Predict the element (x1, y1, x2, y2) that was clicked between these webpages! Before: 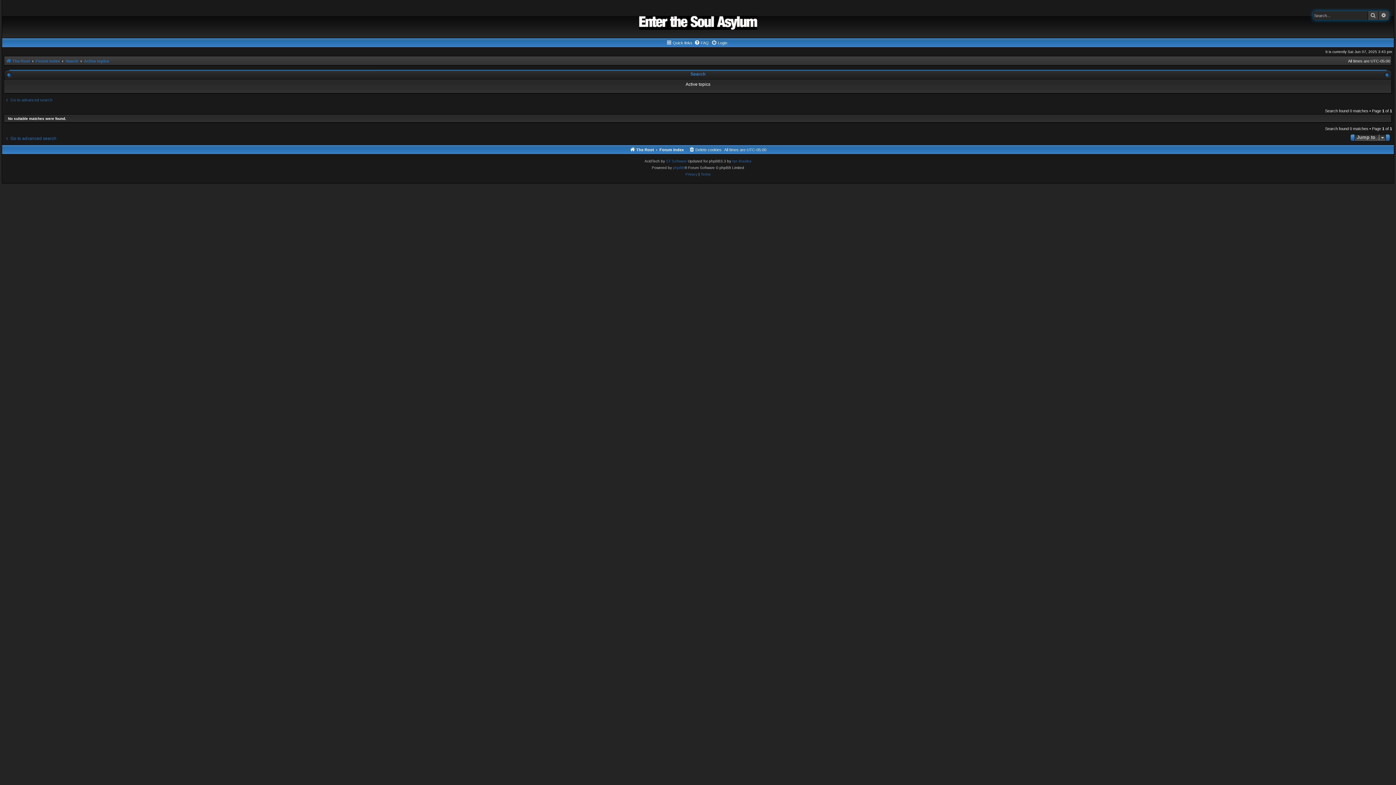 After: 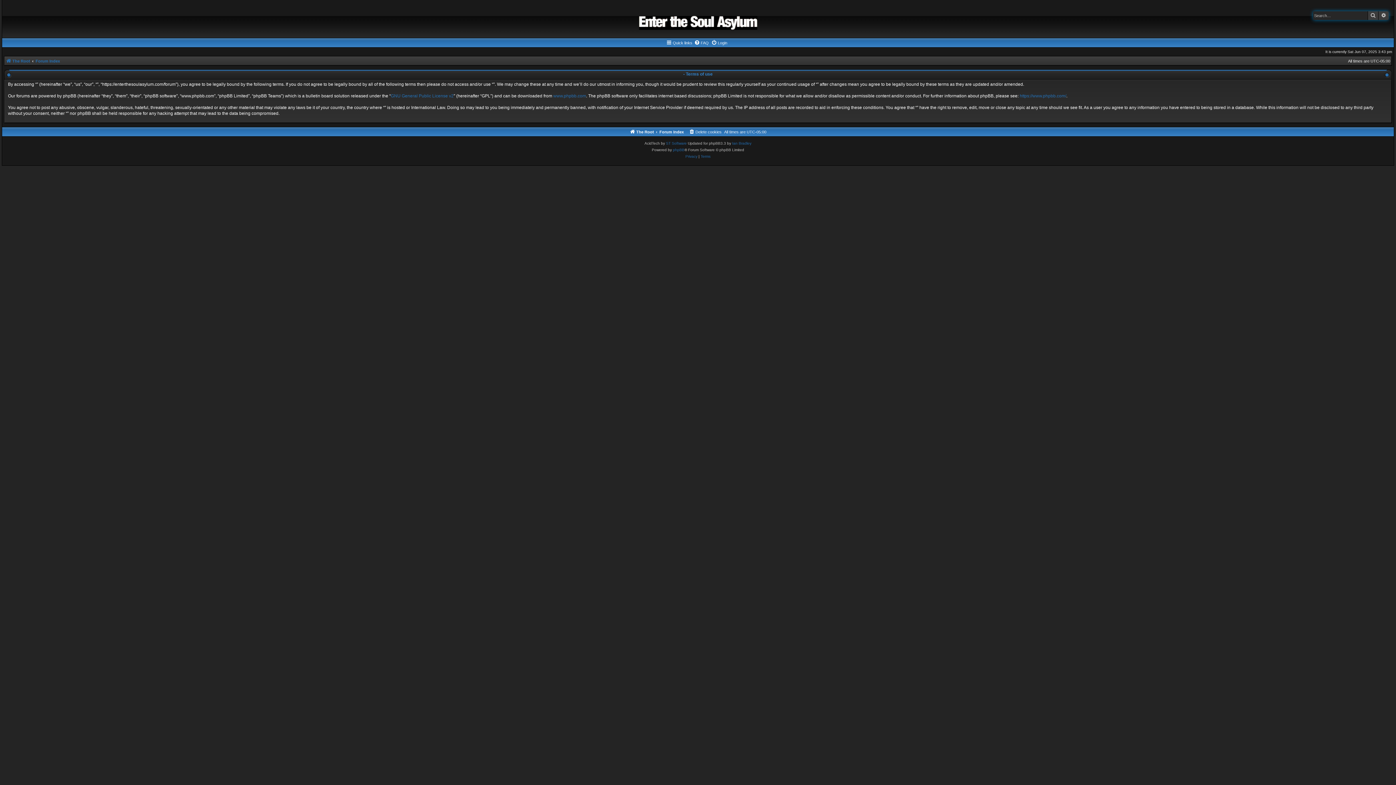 Action: label: Terms bbox: (700, 171, 710, 177)